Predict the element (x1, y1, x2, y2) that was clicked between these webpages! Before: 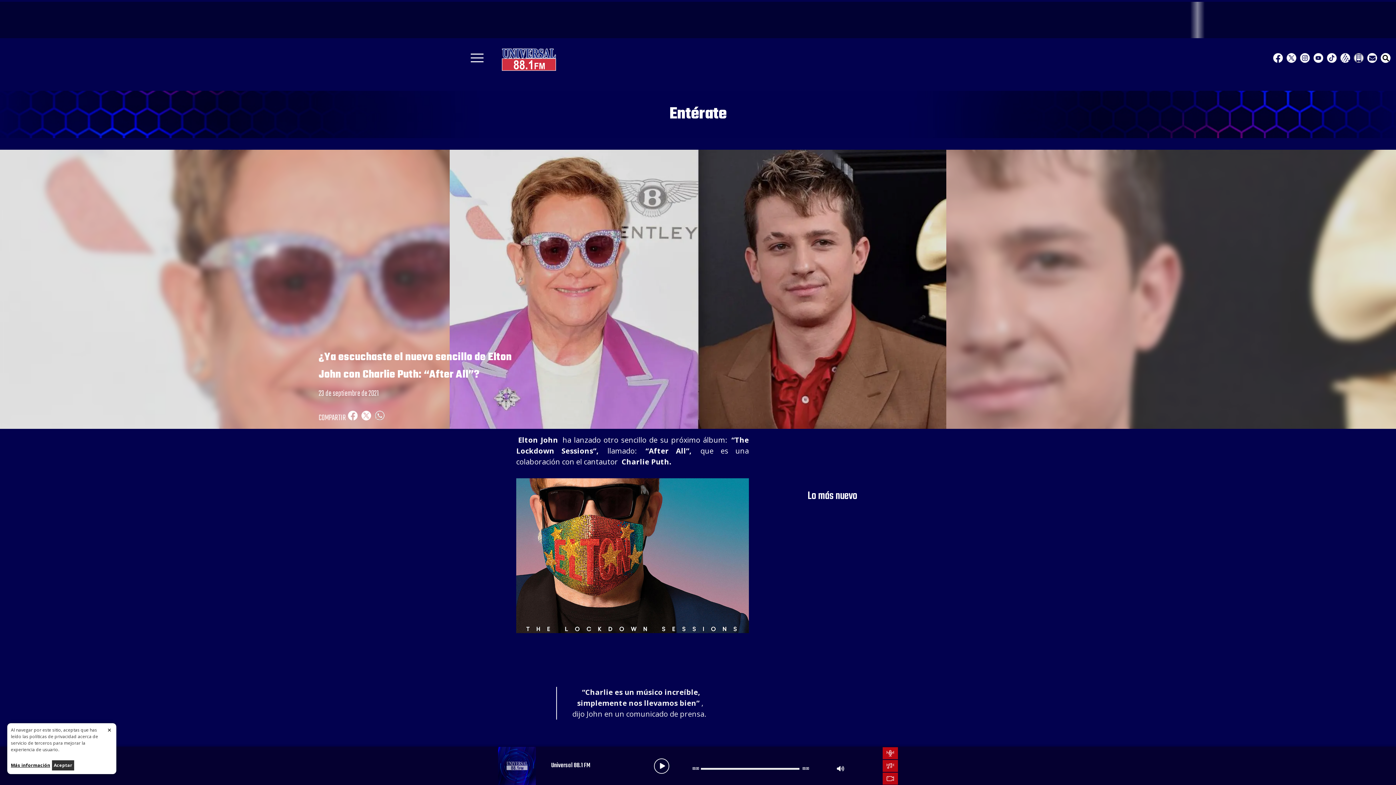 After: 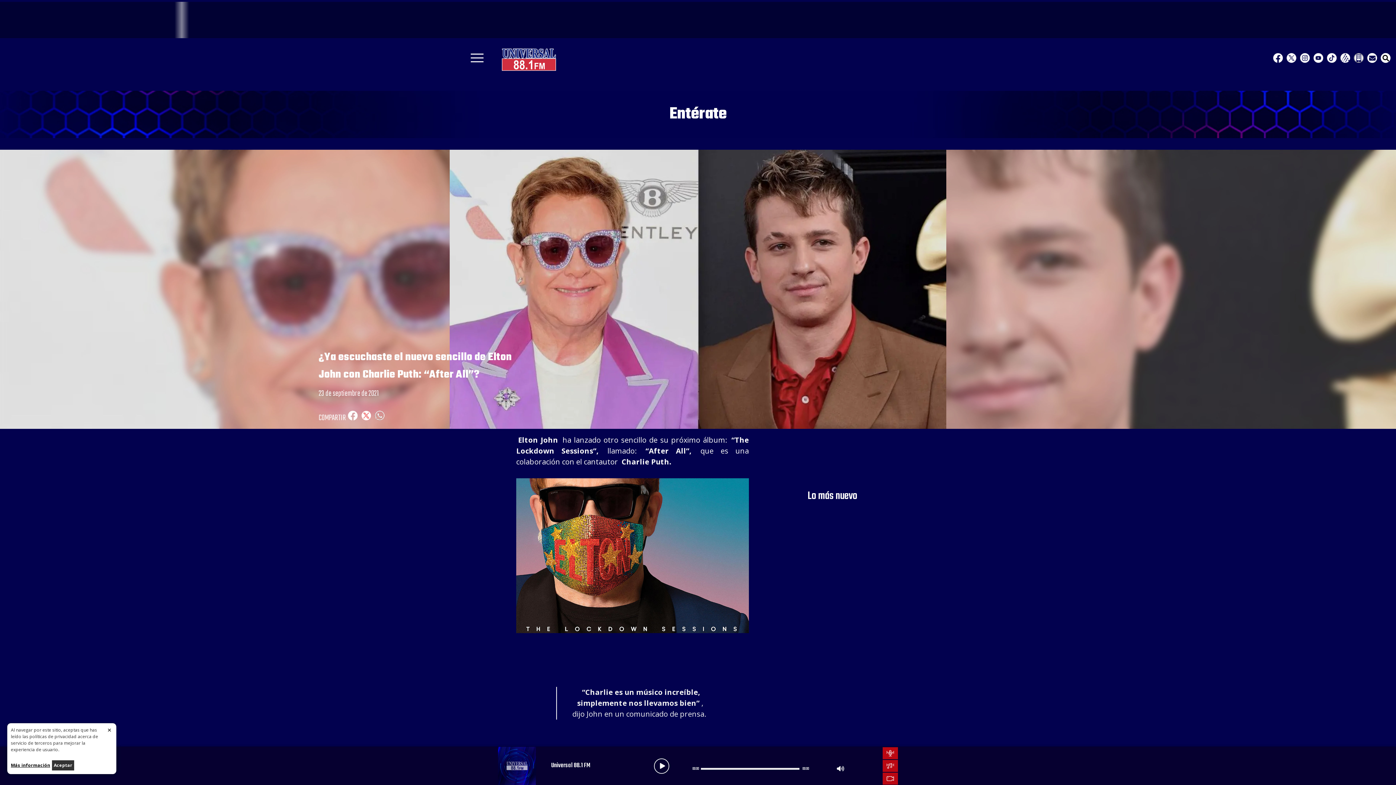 Action: bbox: (361, 411, 370, 420)